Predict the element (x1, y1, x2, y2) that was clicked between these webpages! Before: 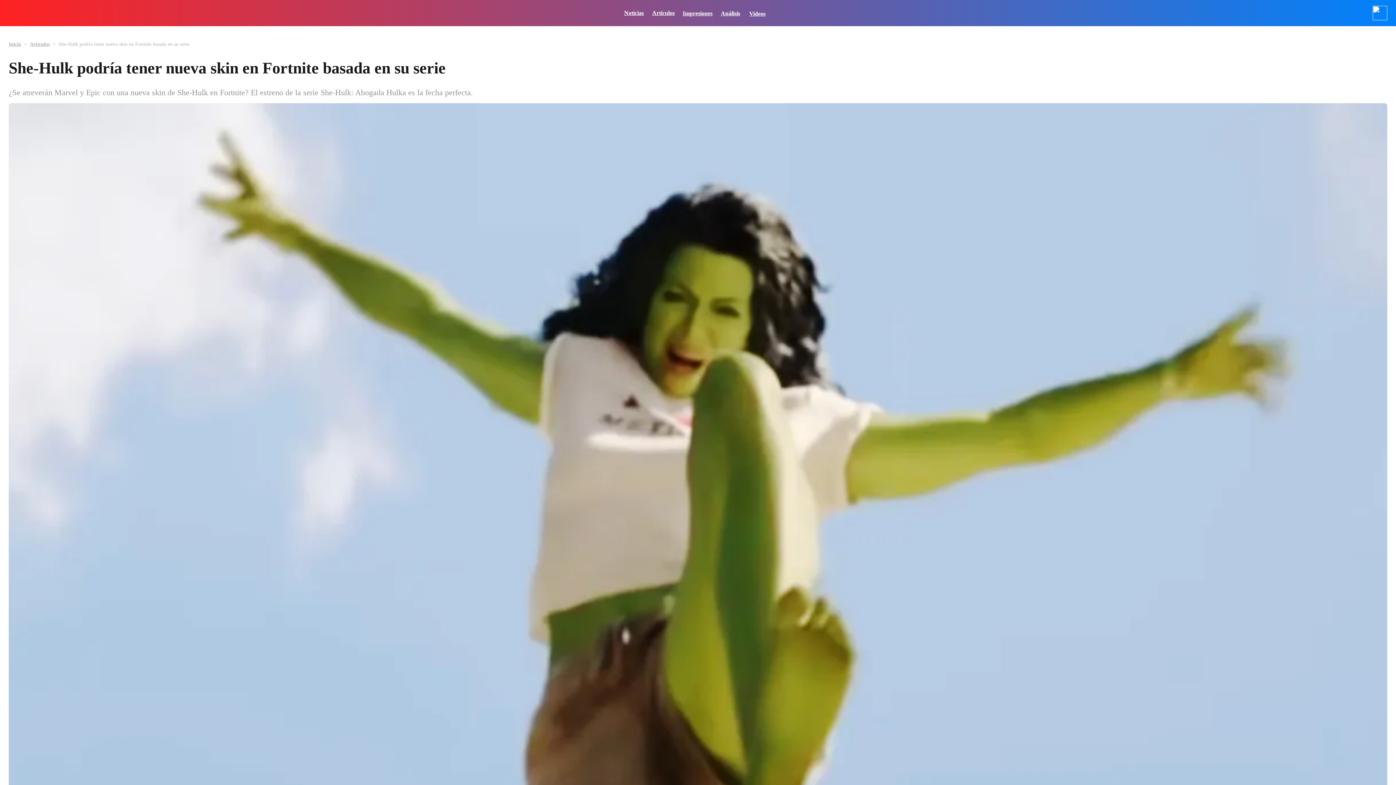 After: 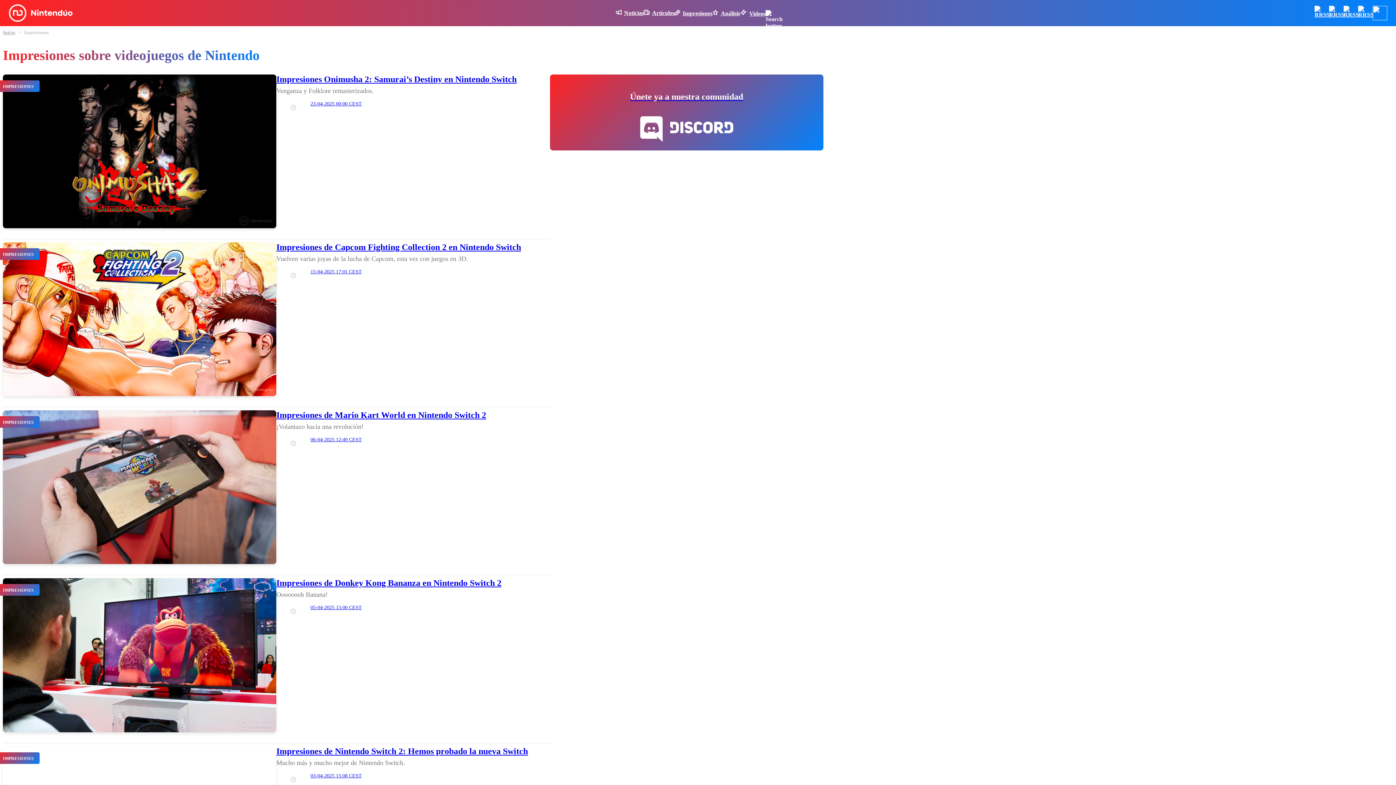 Action: label: Impresiones bbox: (674, 9, 712, 16)